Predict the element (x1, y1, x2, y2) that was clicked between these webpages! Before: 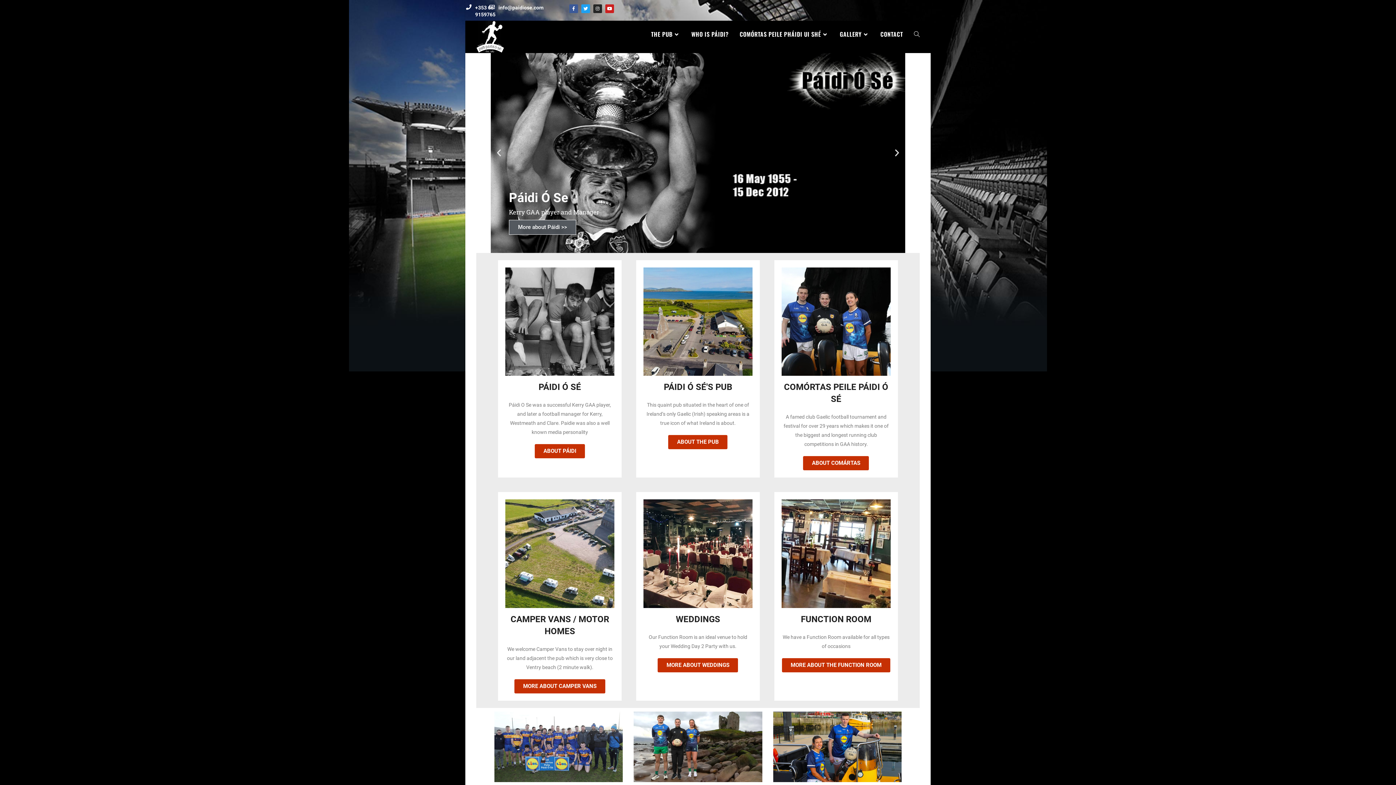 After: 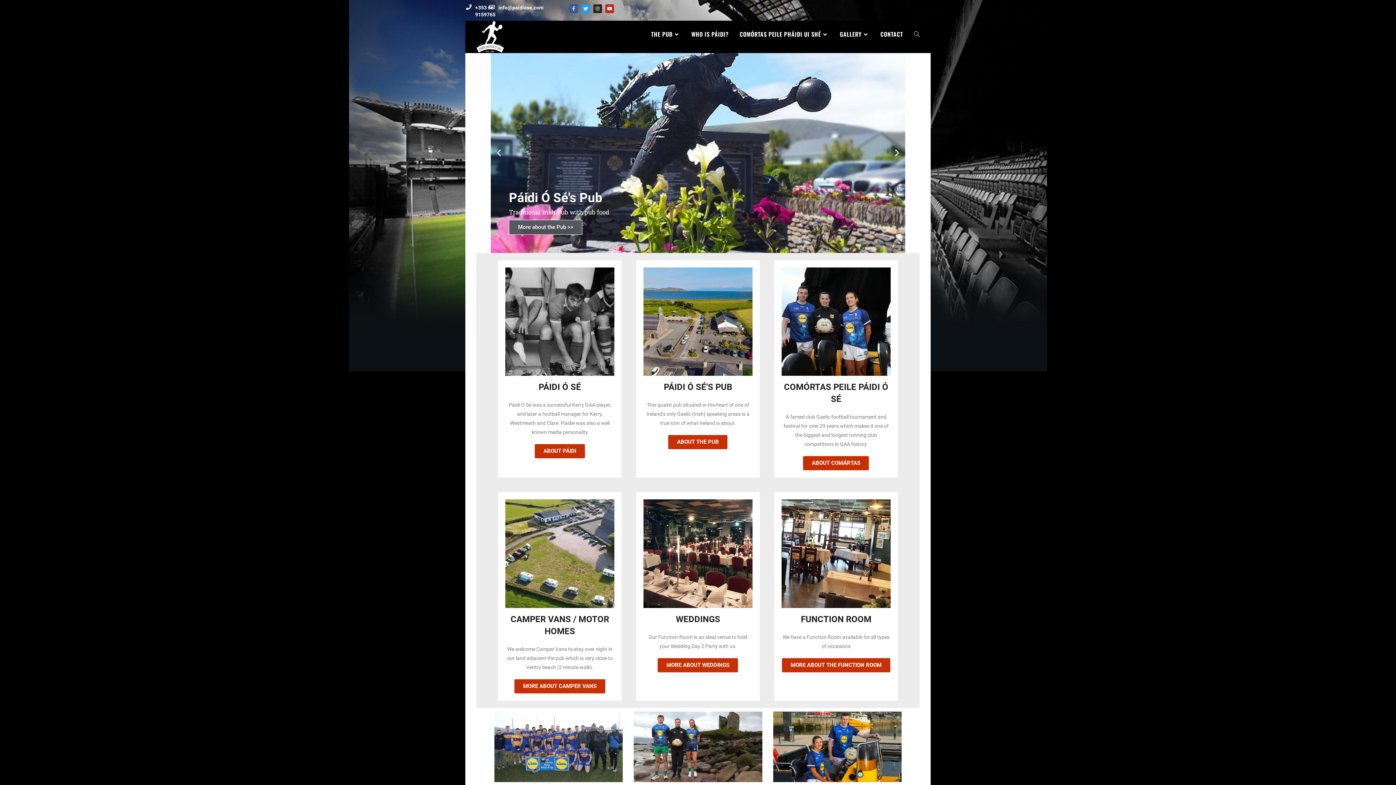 Action: bbox: (892, 148, 901, 157) label: Next slide